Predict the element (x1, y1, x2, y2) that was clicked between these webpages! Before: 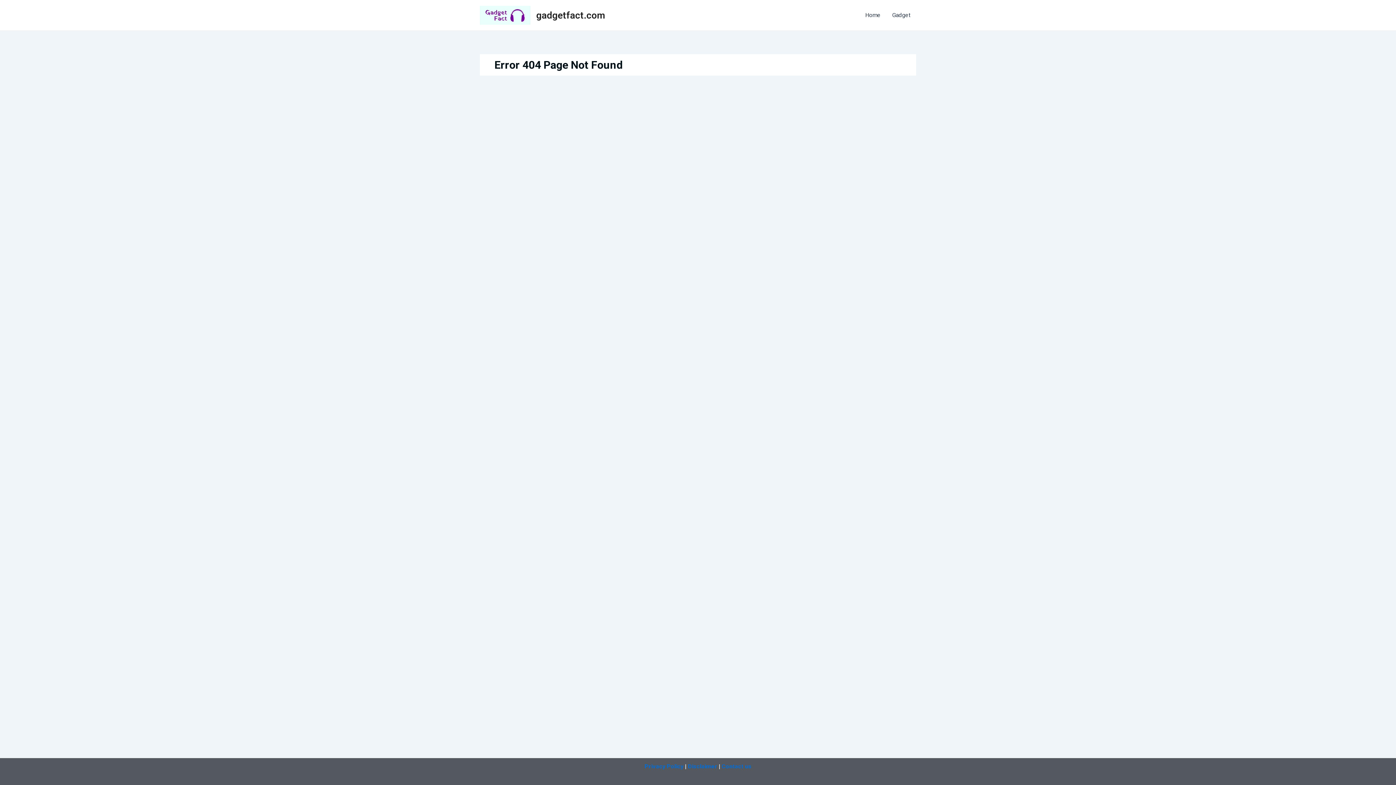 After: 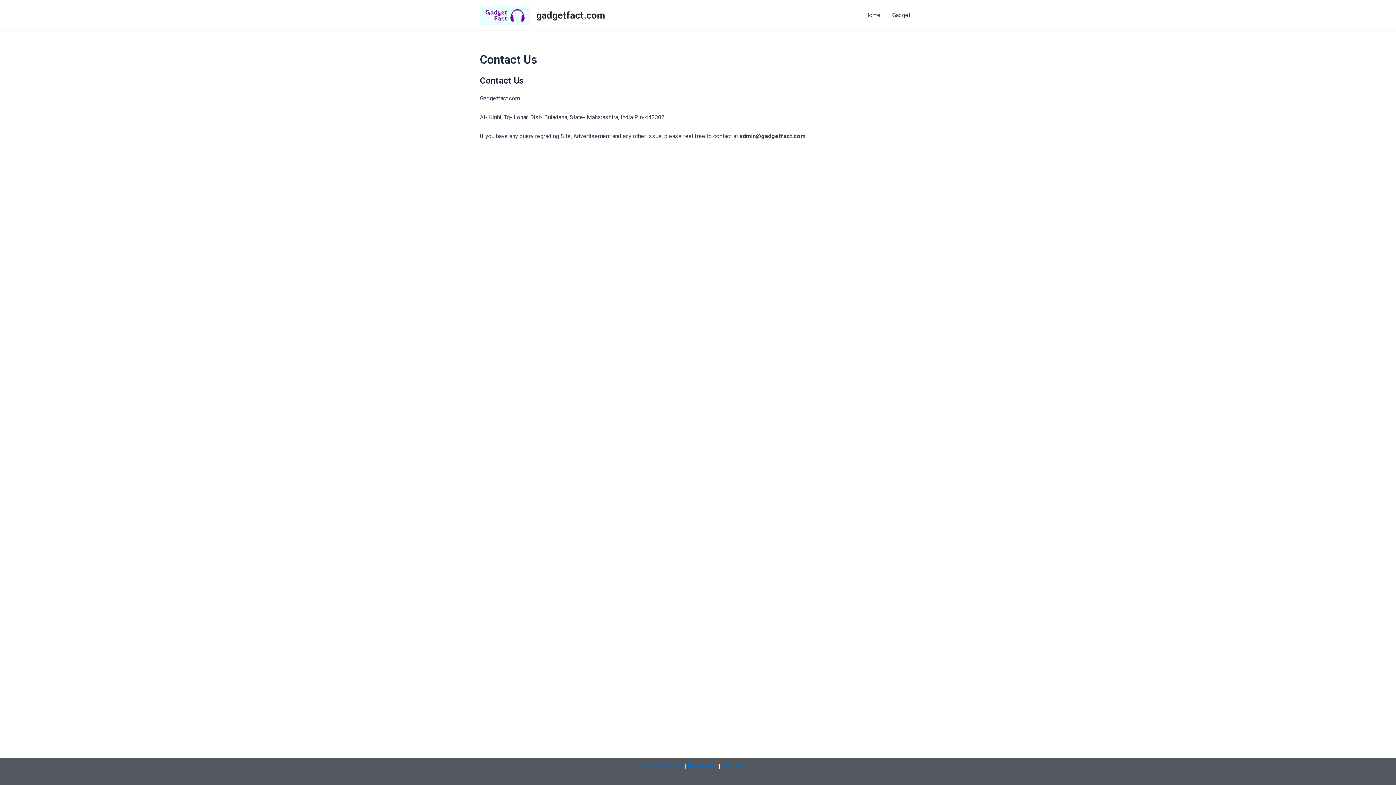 Action: bbox: (721, 763, 751, 770) label: Contact us